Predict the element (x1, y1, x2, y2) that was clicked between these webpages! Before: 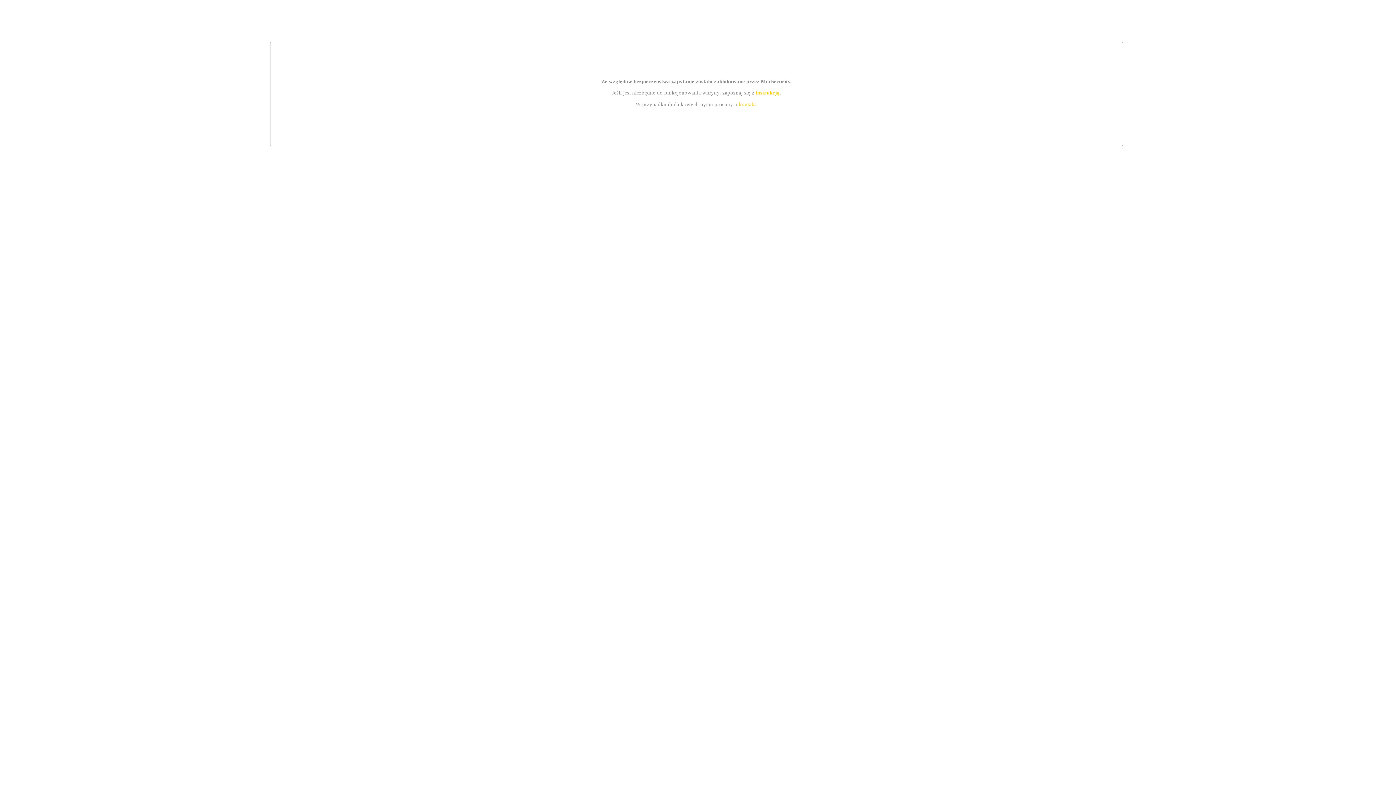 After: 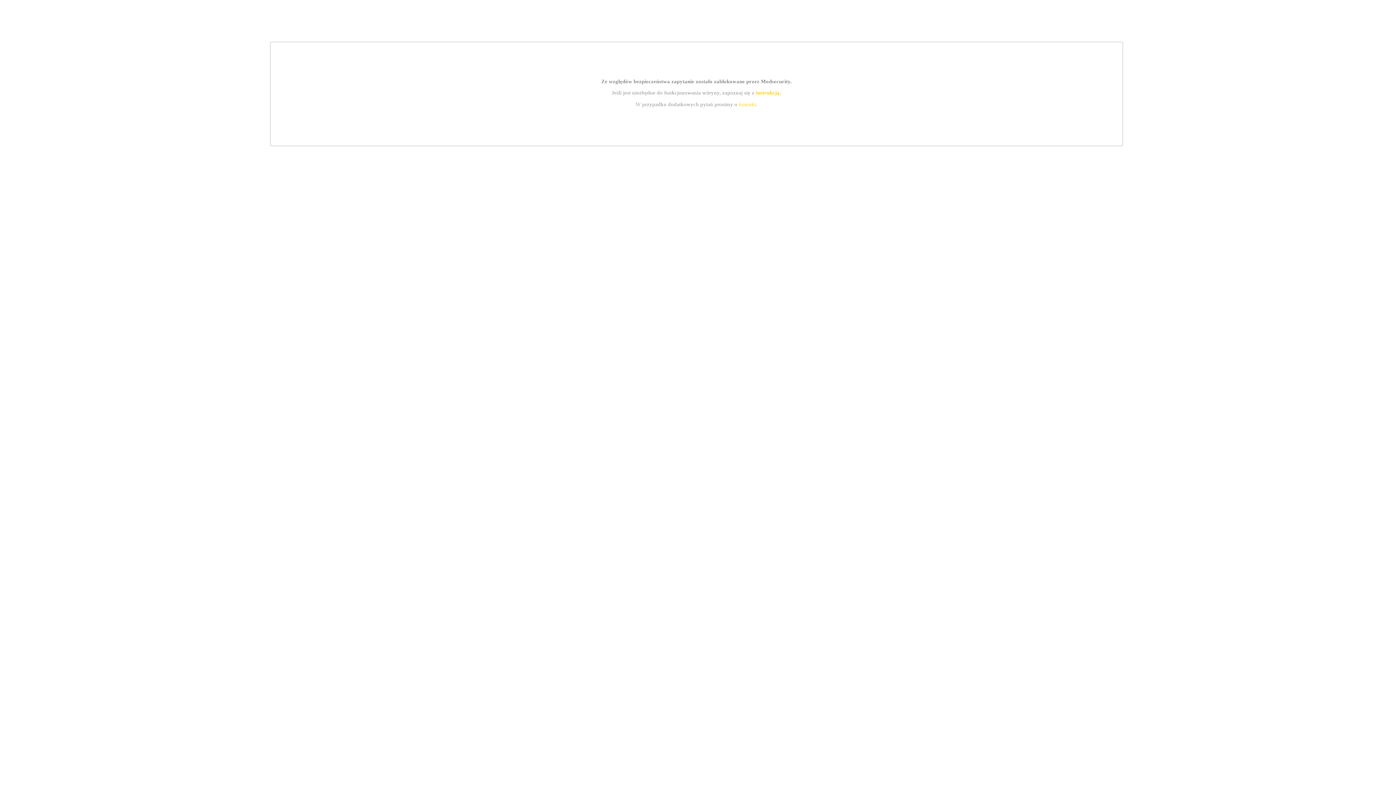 Action: label: instrukcją bbox: (755, 89, 779, 95)